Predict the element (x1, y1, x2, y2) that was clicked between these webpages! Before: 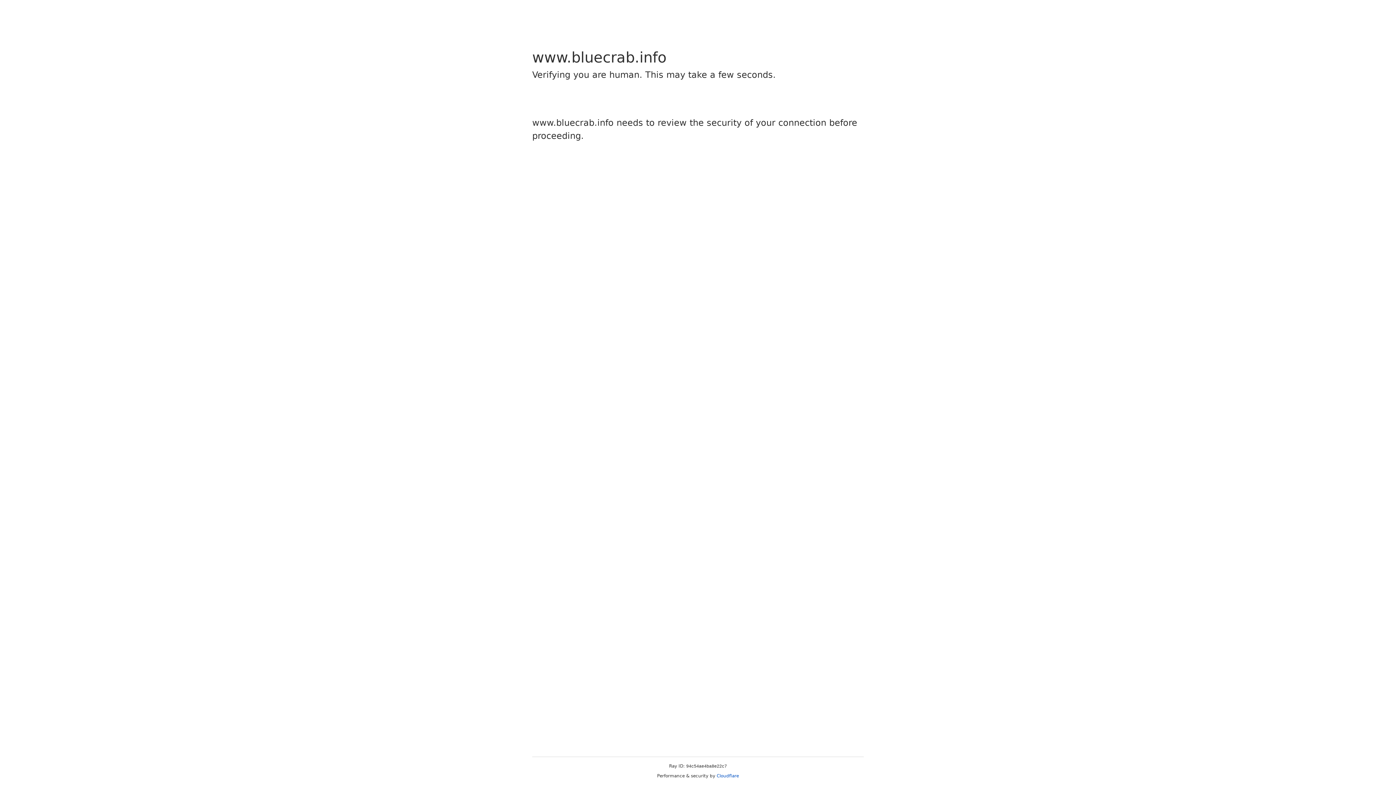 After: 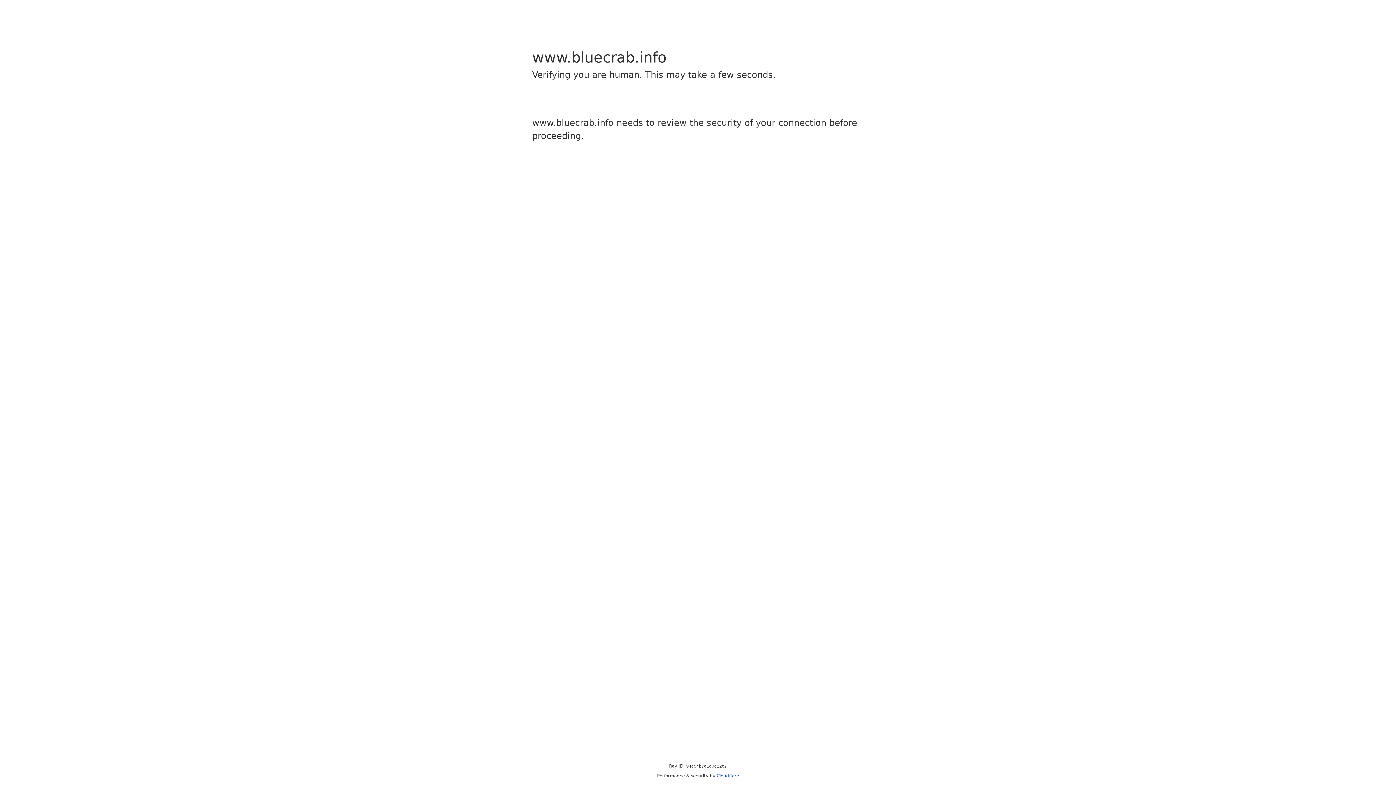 Action: bbox: (716, 773, 739, 778) label: Cloudflare